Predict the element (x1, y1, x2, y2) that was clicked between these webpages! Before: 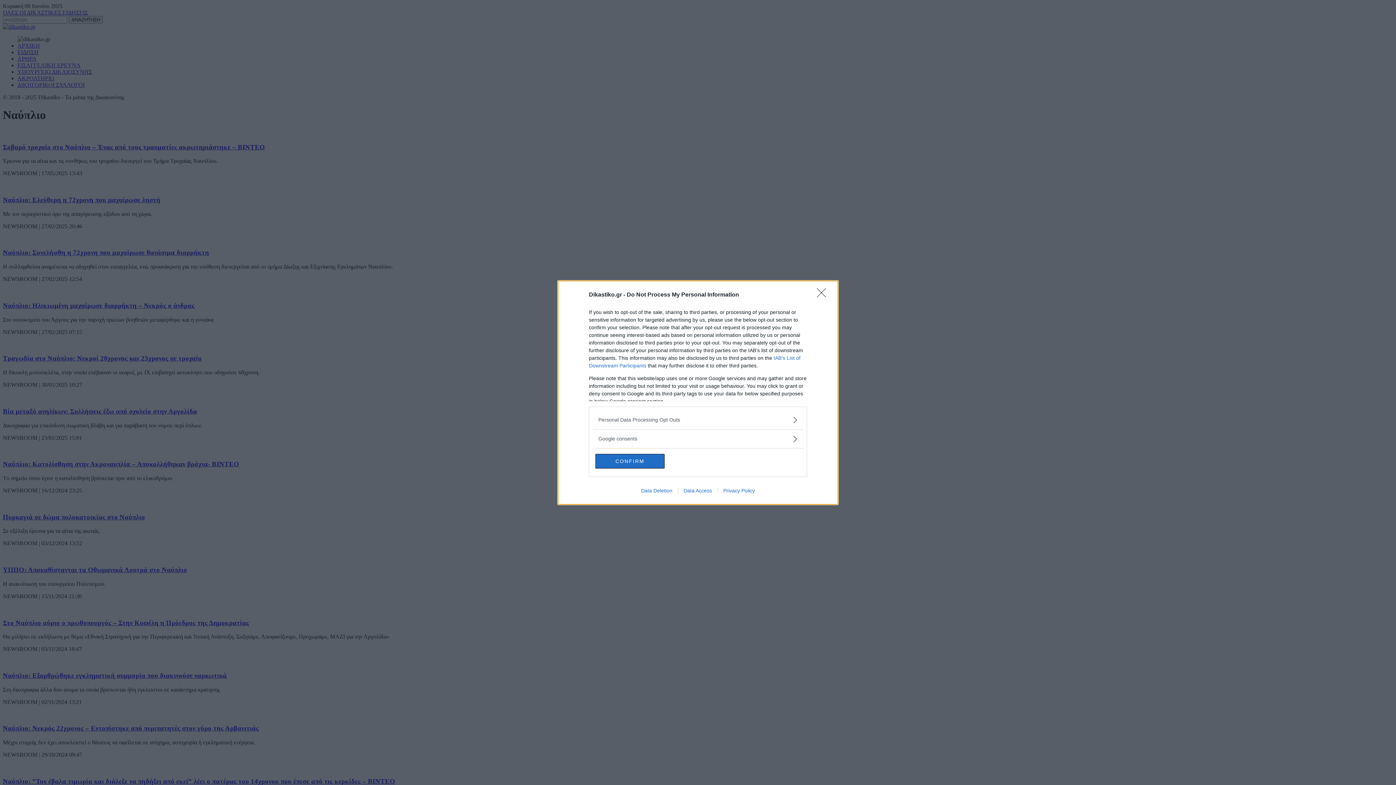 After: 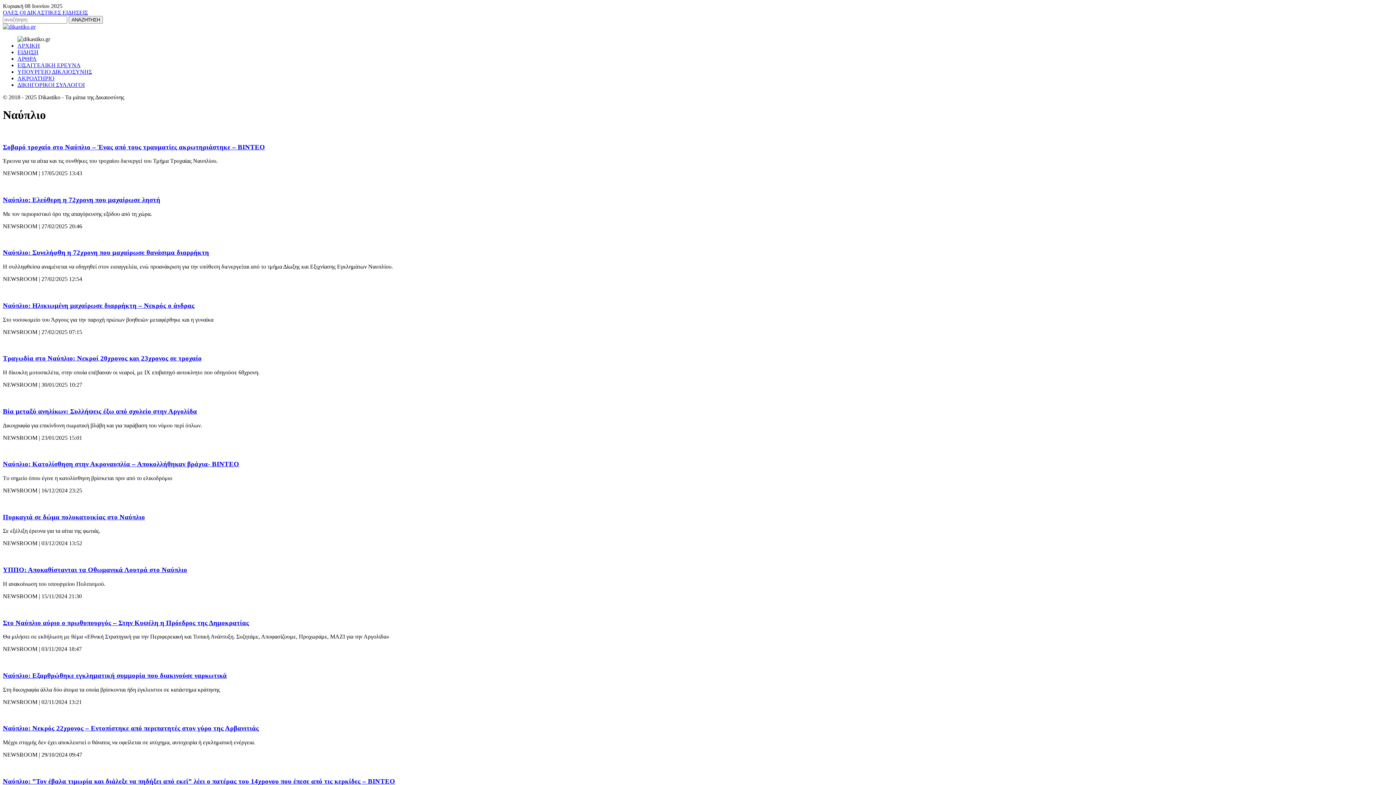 Action: label: CONFIRM bbox: (595, 454, 664, 468)